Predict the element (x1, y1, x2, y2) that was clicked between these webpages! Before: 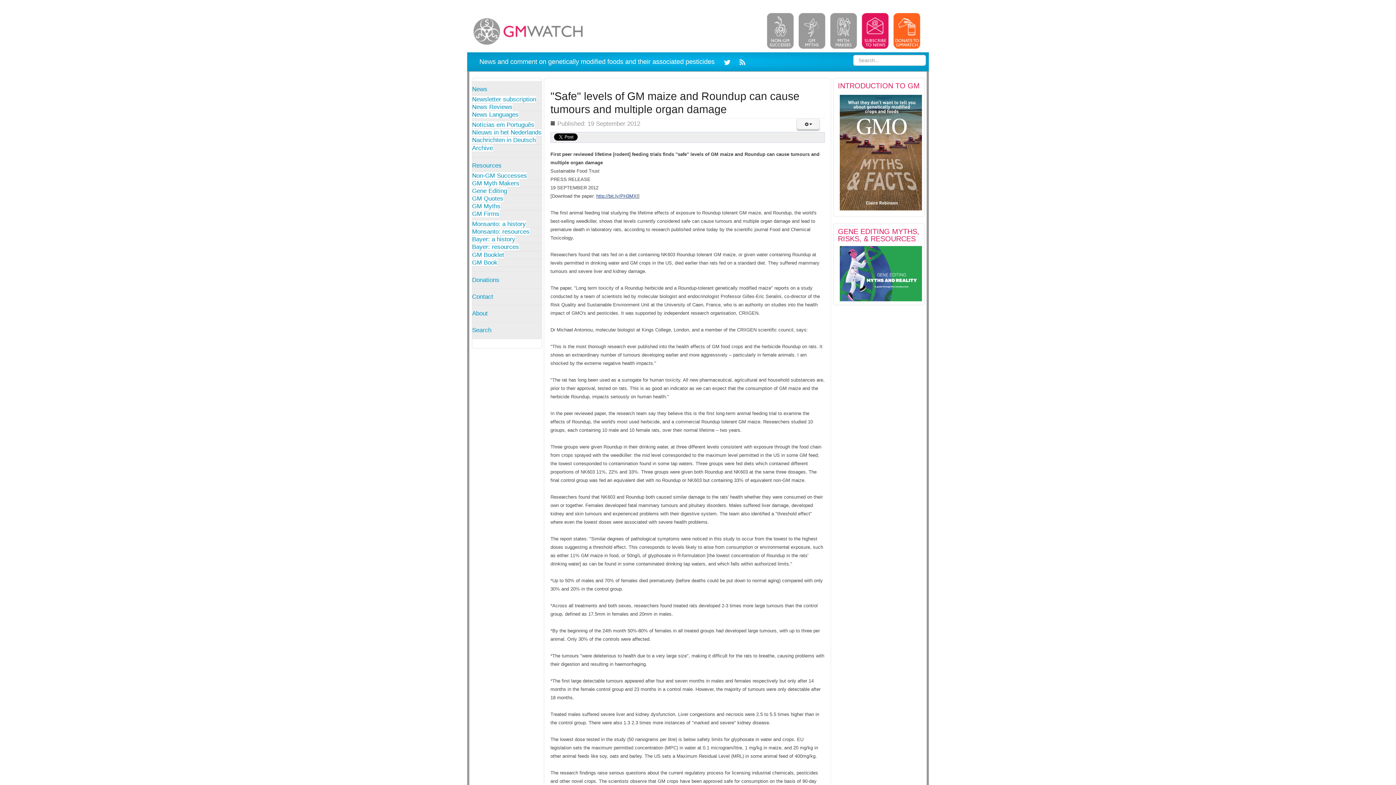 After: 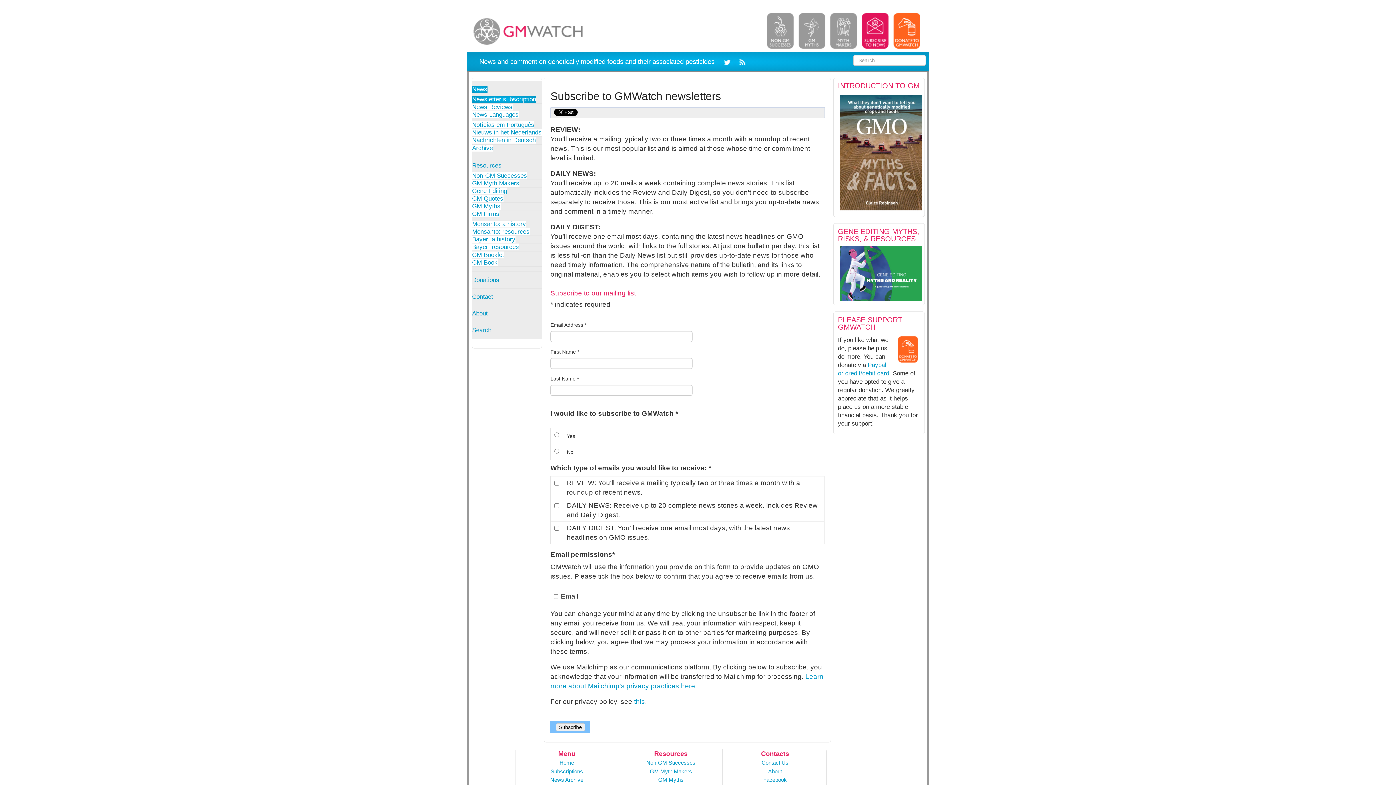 Action: label: Newsletter subscription bbox: (472, 96, 536, 102)